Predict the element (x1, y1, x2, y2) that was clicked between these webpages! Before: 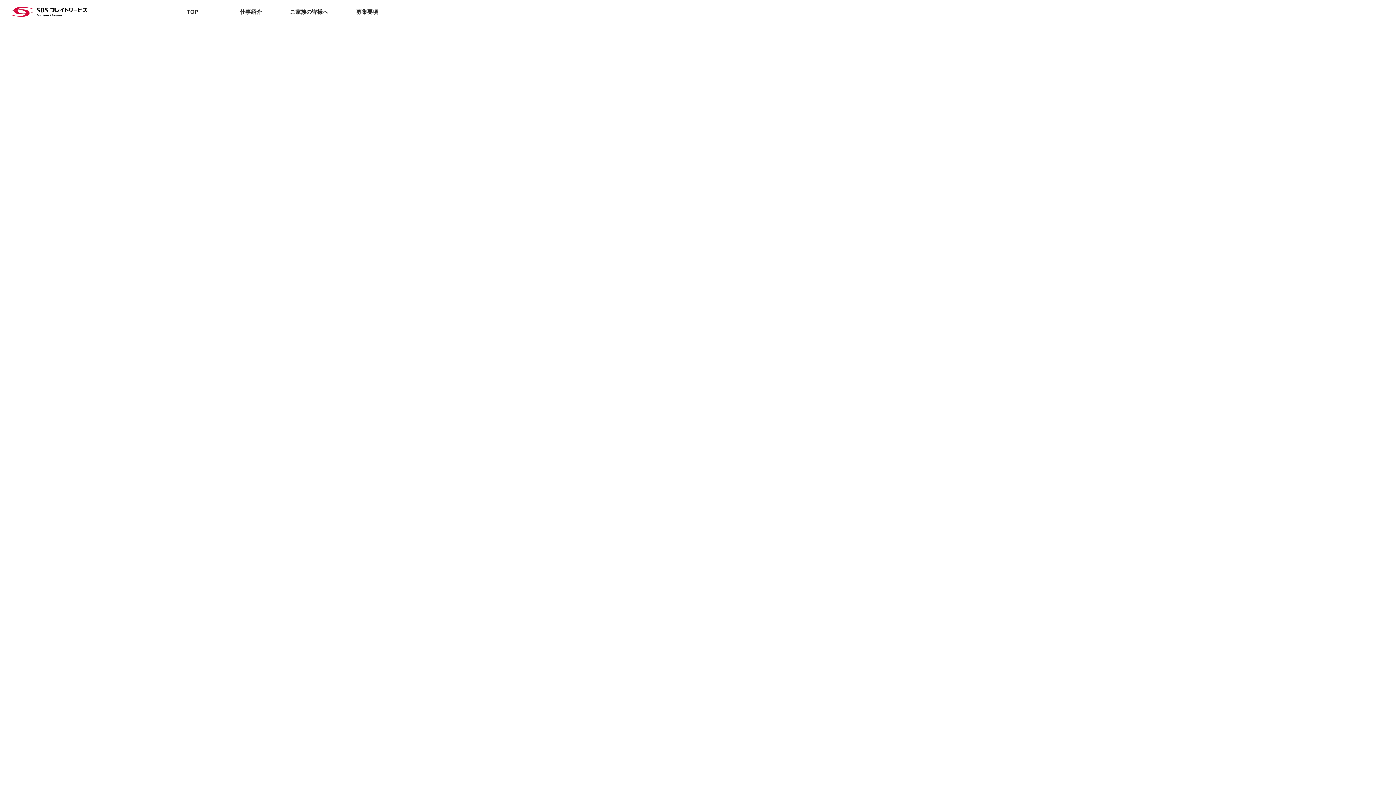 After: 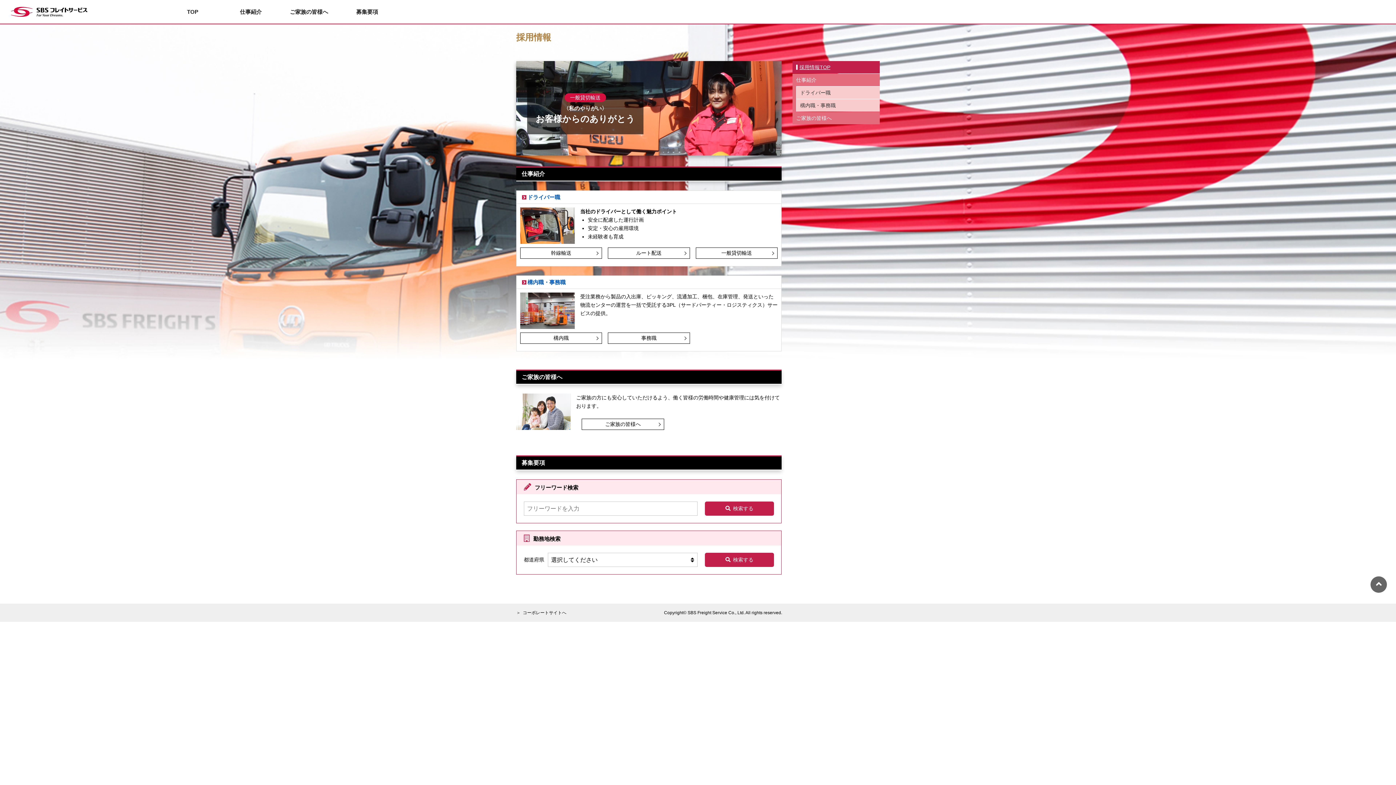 Action: bbox: (169, 0, 216, 23) label: TOP